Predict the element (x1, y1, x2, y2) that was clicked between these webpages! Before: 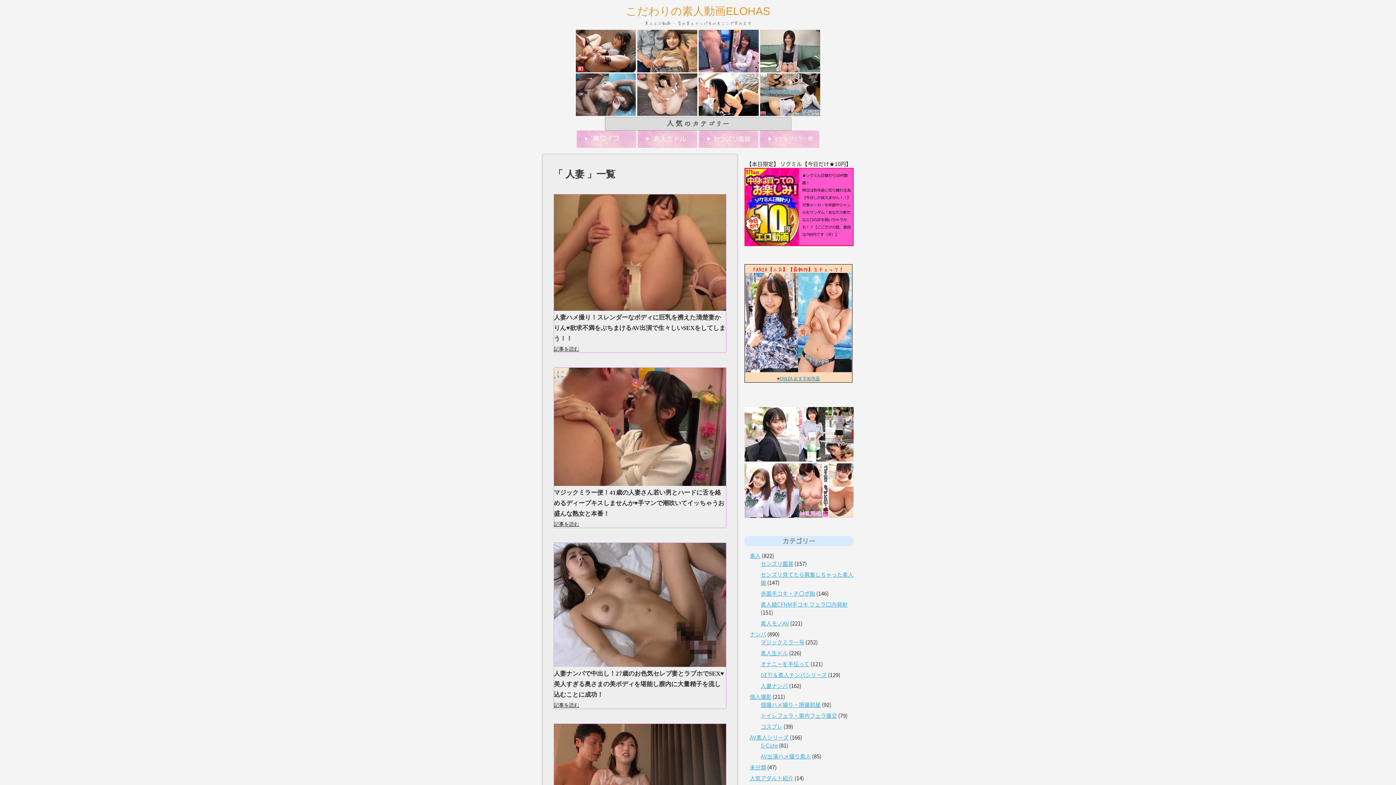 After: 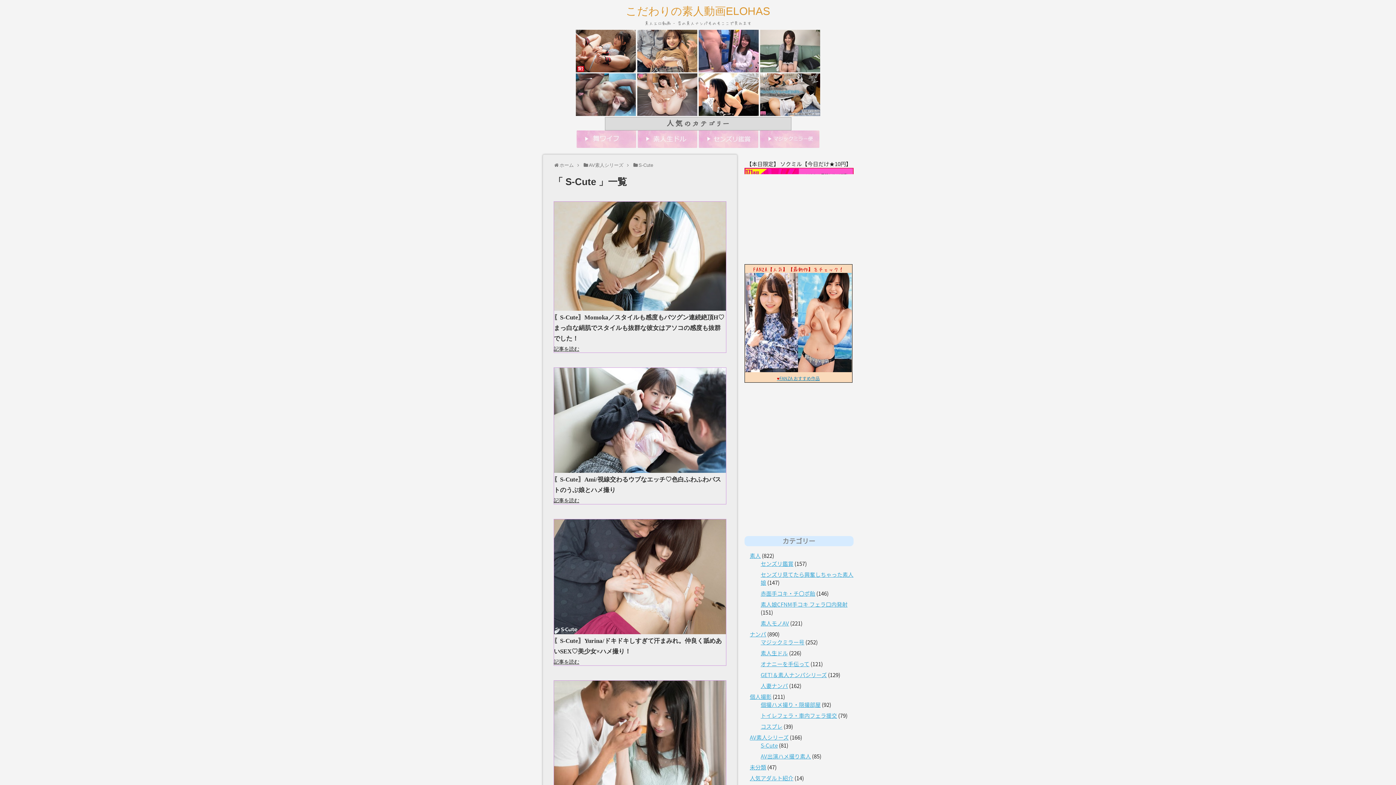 Action: label: S-Cute bbox: (760, 741, 778, 749)